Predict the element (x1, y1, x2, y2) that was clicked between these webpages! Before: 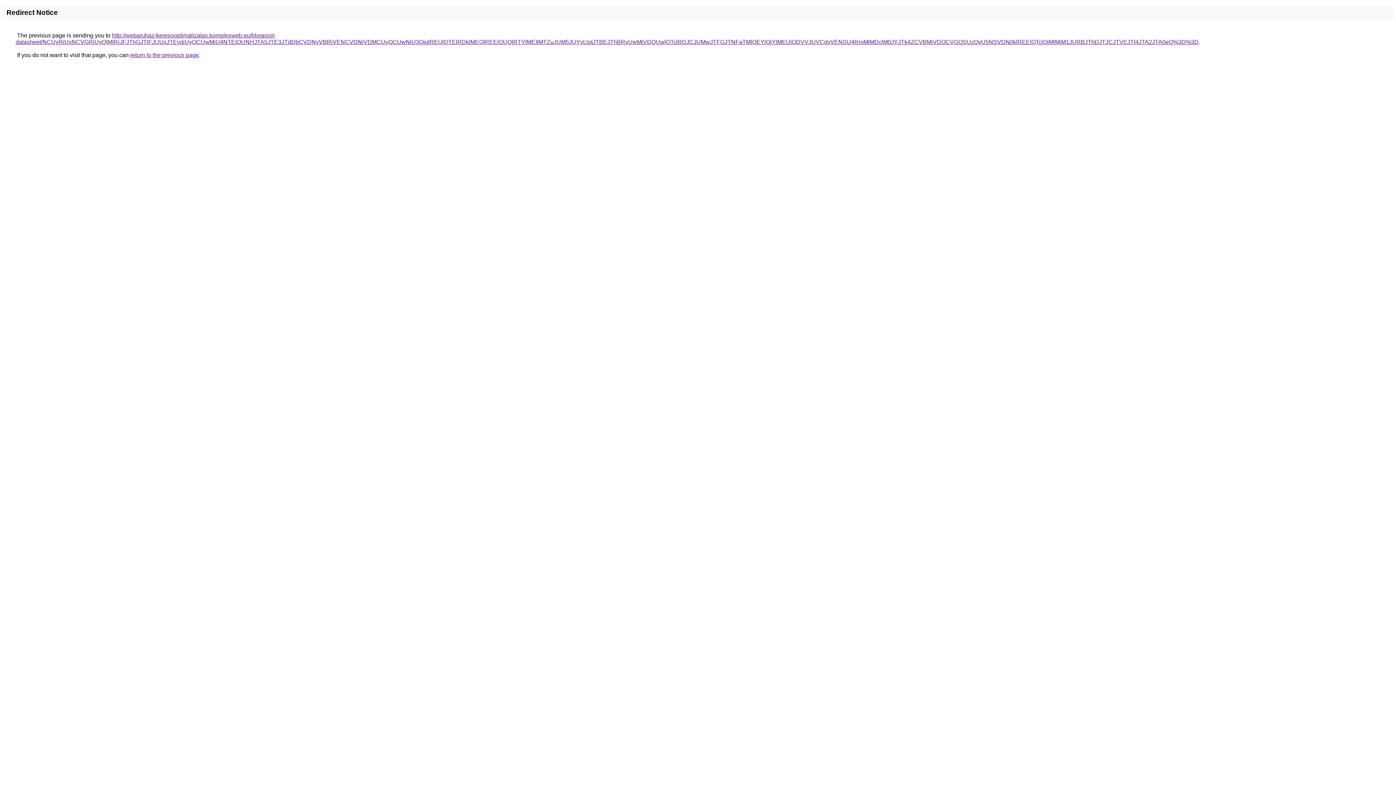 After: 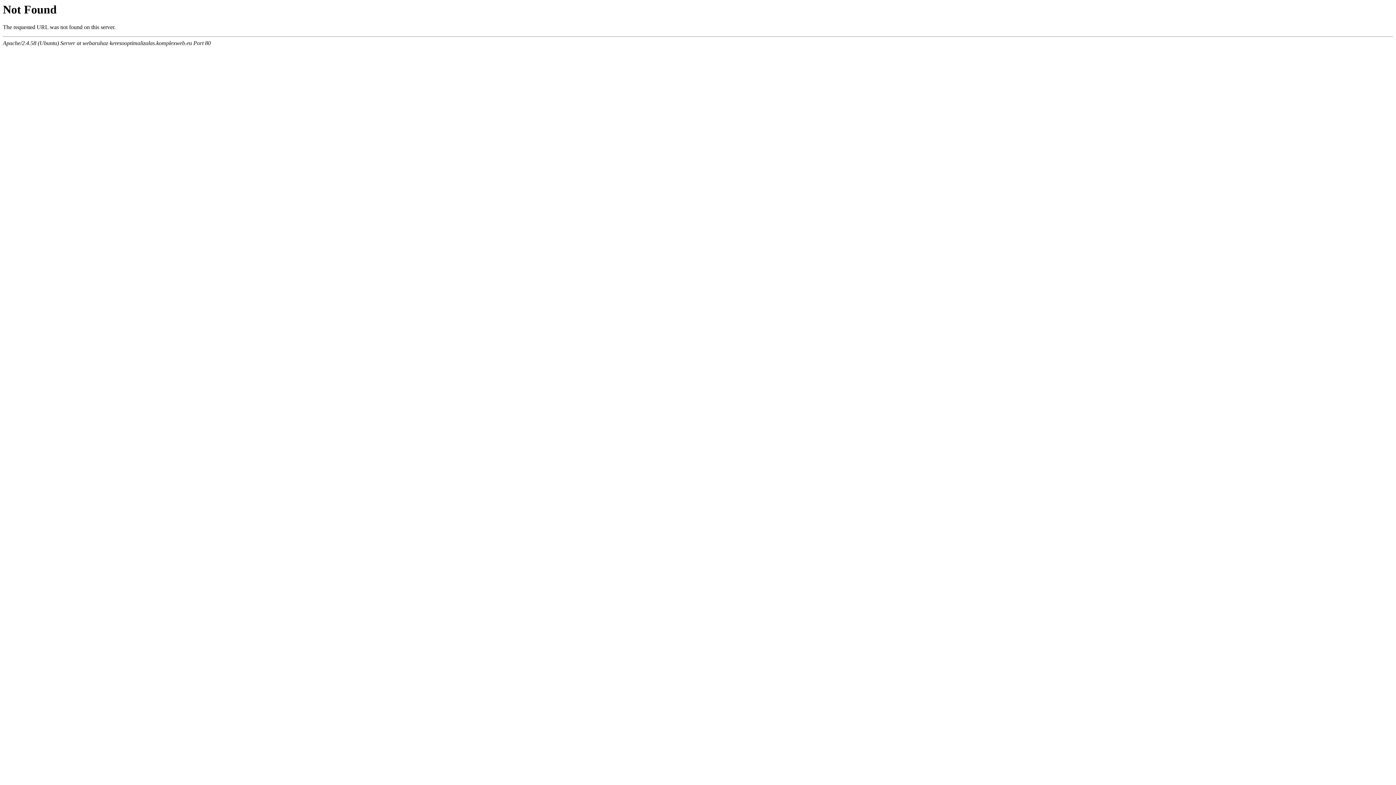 Action: label: http://webaruhaz-keresooptimalizalas.komplexweb.eu/blogpost-datasheet/NCUyRiUxNCVGRiUyQlMlRjJFJThGJTlFJUUxJTEydiUyOCUwMiU4NTElOUNHJTA5JTE3JTdDbCVDNyVBRiVENCVDNiVDMCUyOCUwNiU3QjglREUlQTElRDklMEQlREElOUQlRTYlMEIlMTZuJUM5JUYyLlotJTBEJThBRyUwMiVDQUwlOTclRDJCJUMwJTFGJTNFaTMlOEYlQjYlMEUlODVVJUVCdyVENSU4RmMlMDclM0JYJTk4ZCVBMiVDOCVGOSUzQyU5NSVDN0klREElQTclQjMlMjM1JURBJThDJTJCJTVEJTI4JTA2JTA0eQ%3D%3D bbox: (15, 32, 1198, 45)